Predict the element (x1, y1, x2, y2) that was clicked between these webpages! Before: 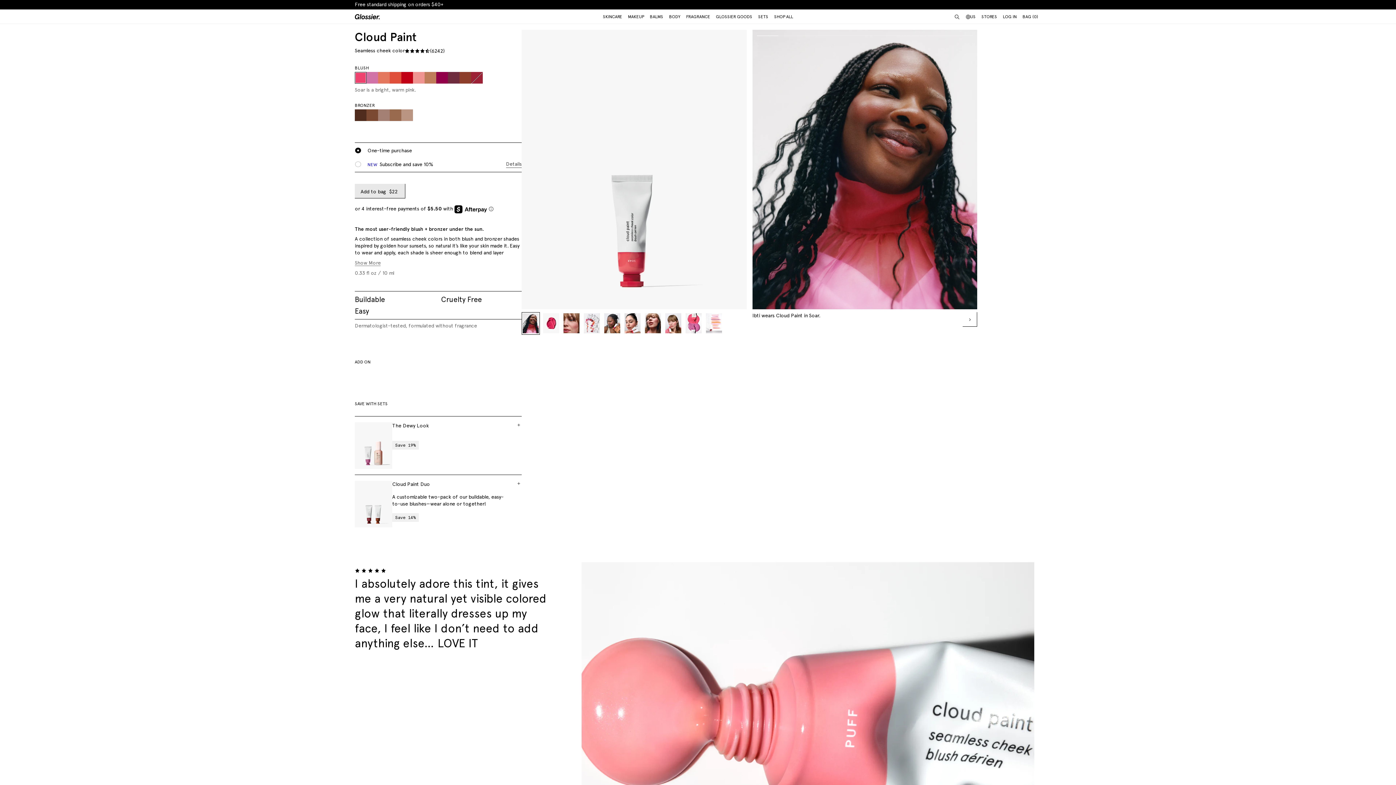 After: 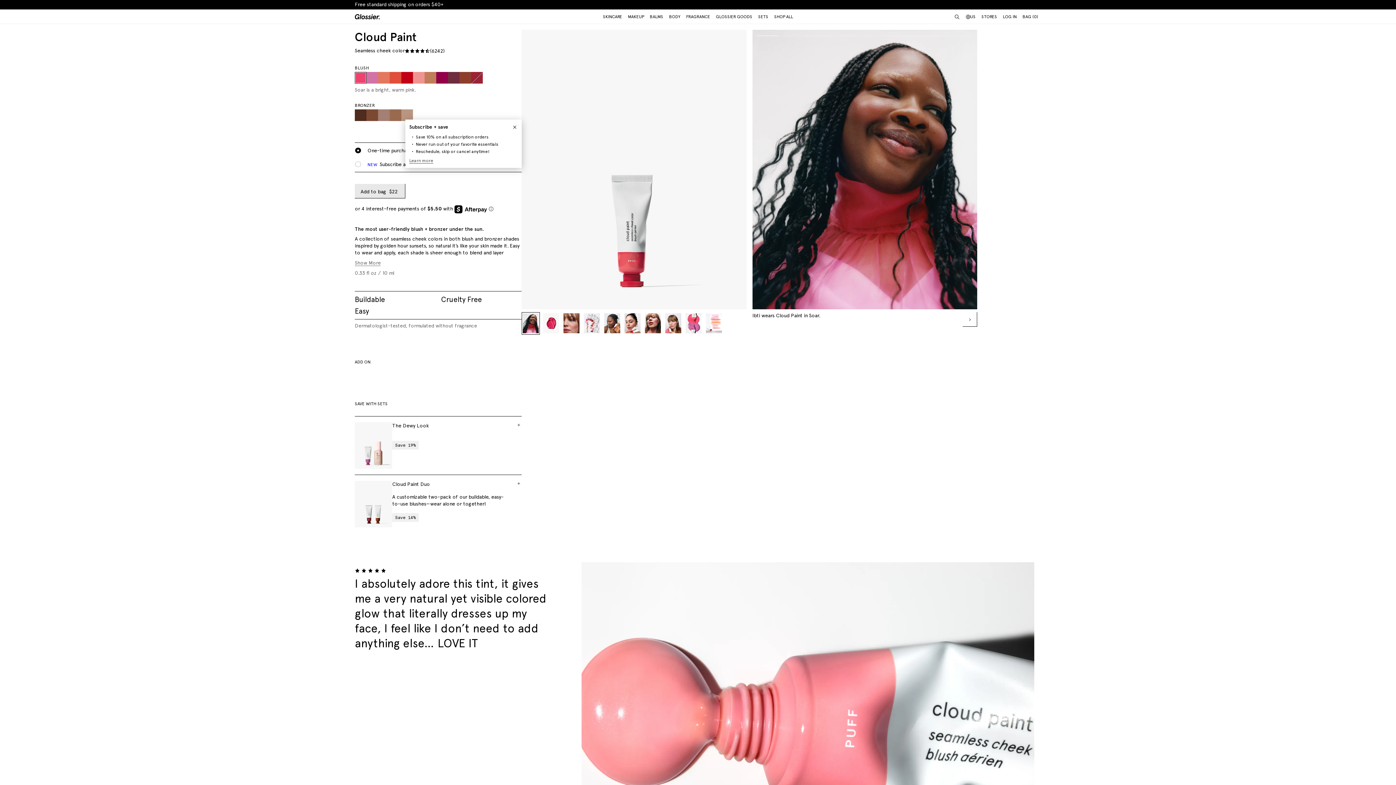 Action: bbox: (506, 160, 521, 168) label: Details